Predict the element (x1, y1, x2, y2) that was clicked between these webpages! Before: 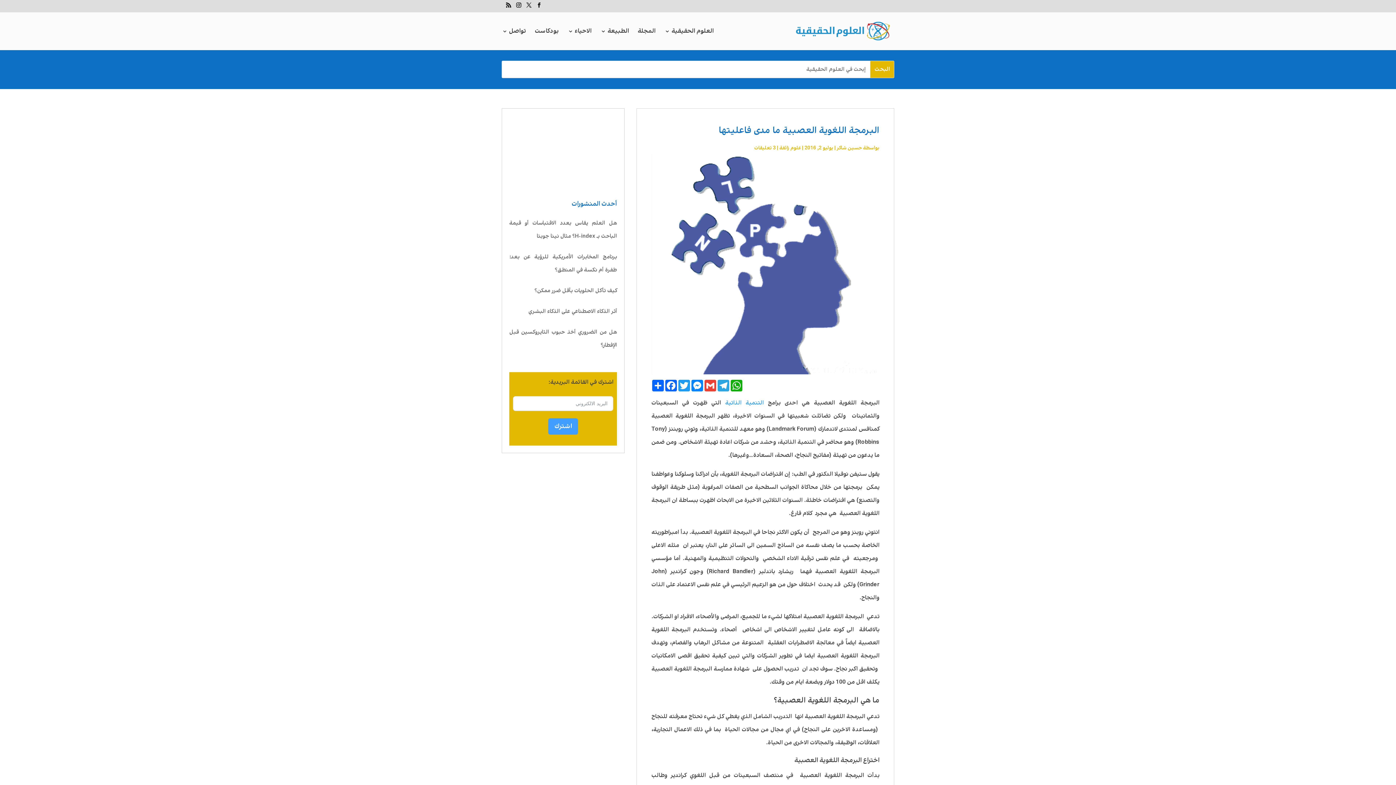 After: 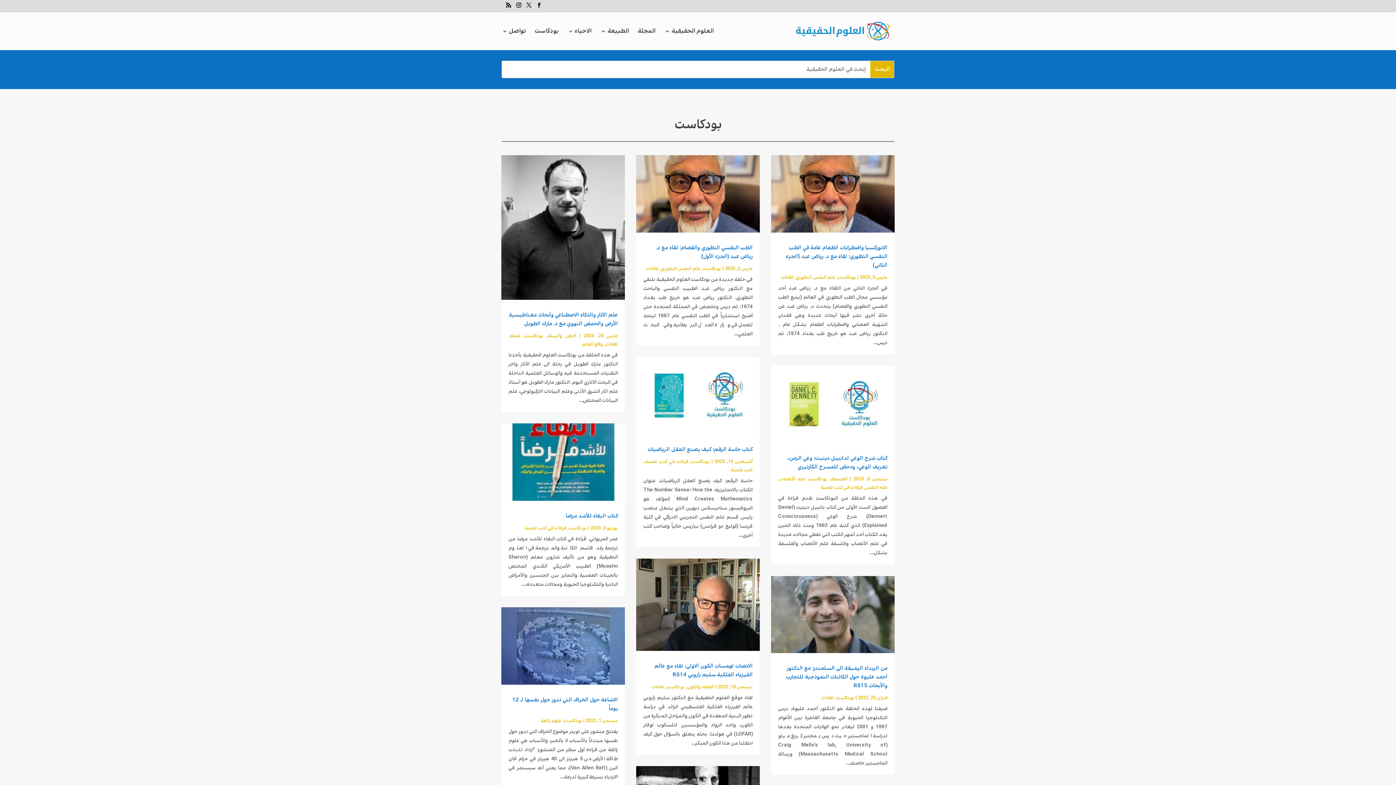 Action: bbox: (534, 28, 558, 50) label: بودكاست